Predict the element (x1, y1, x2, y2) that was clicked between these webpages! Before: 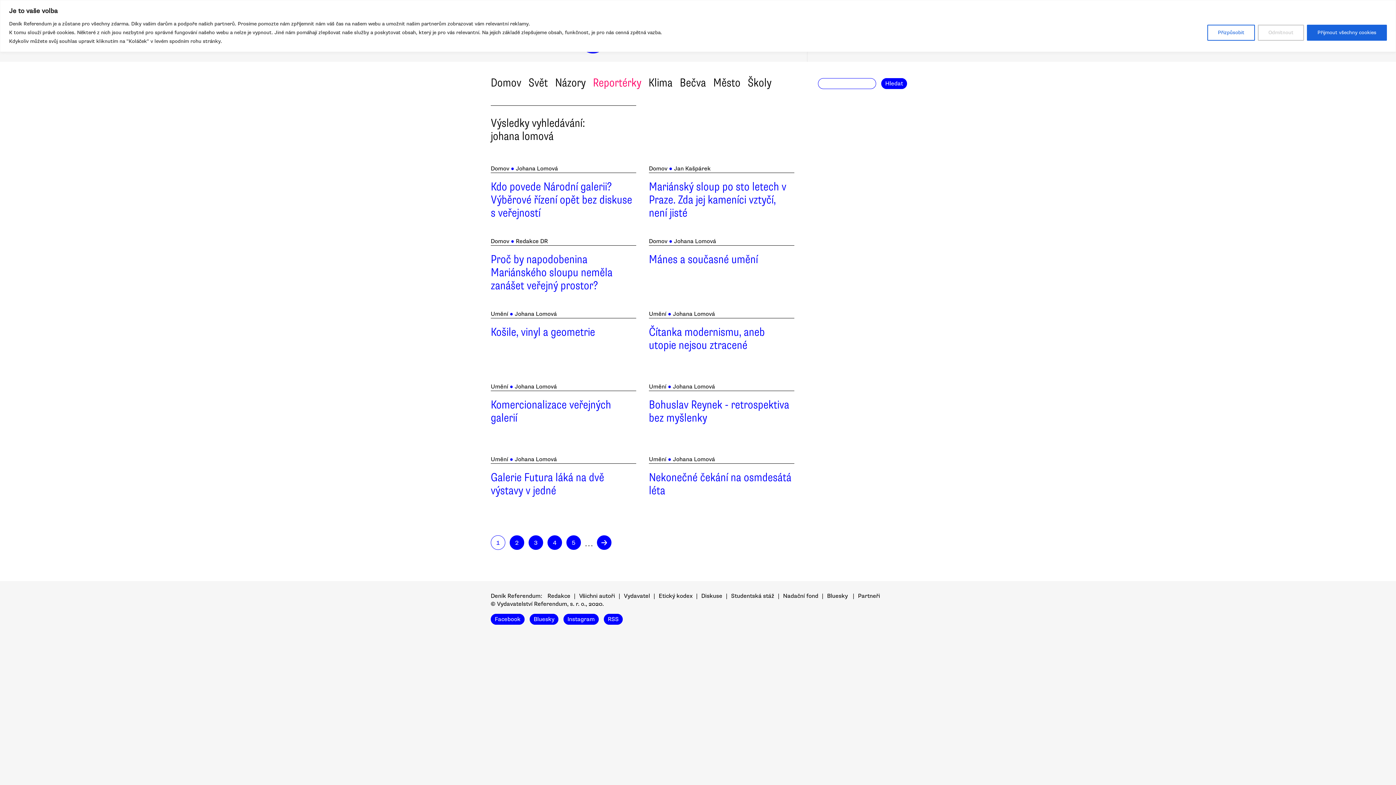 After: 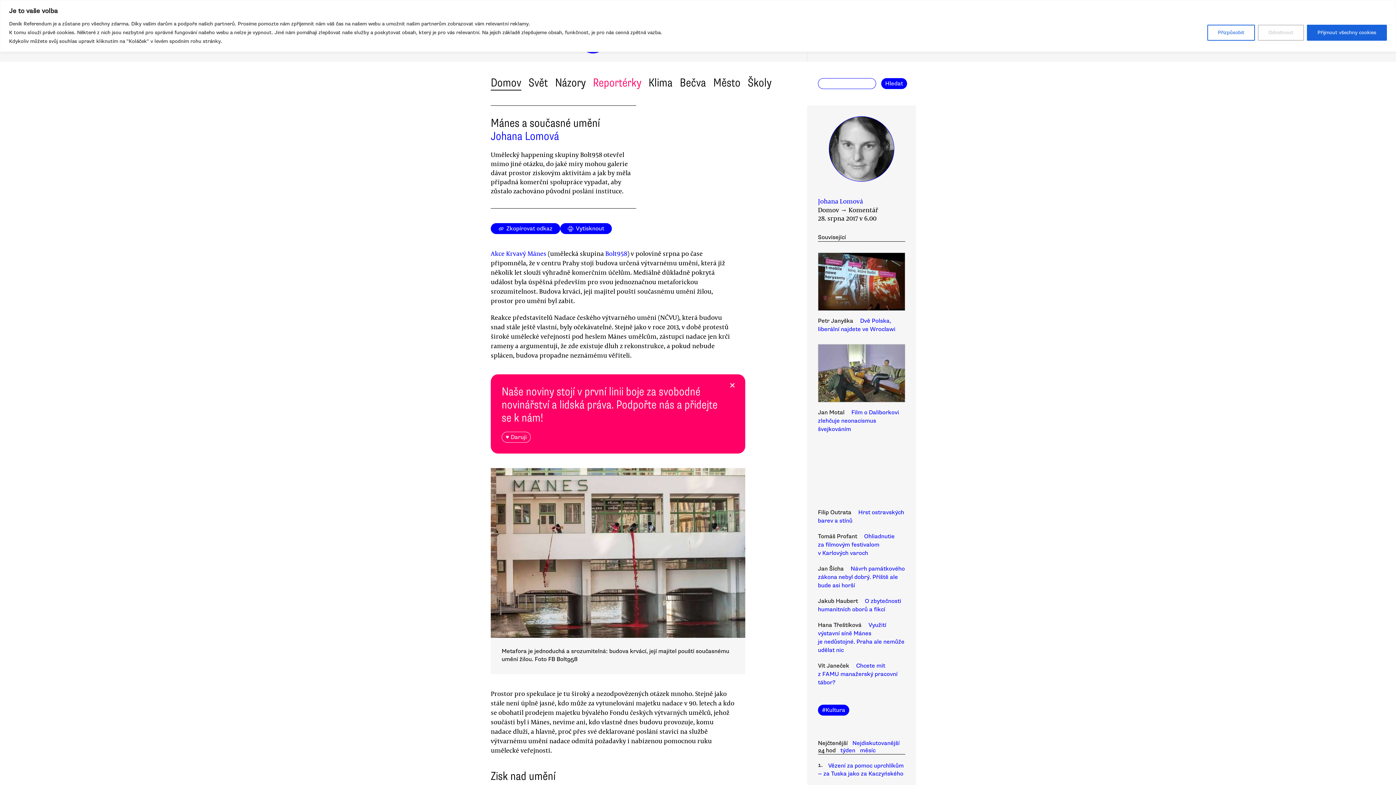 Action: bbox: (649, 252, 758, 266) label: Mánes a současné umění